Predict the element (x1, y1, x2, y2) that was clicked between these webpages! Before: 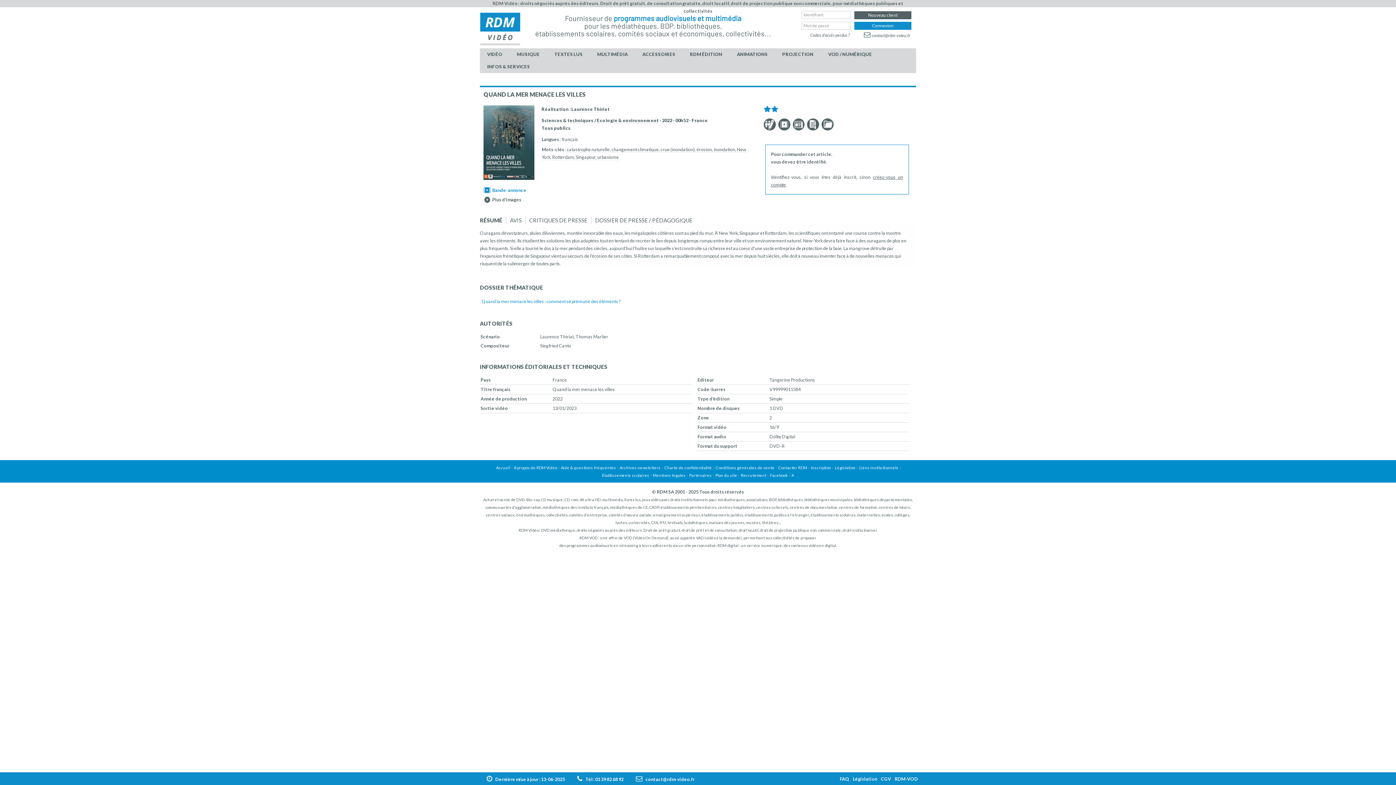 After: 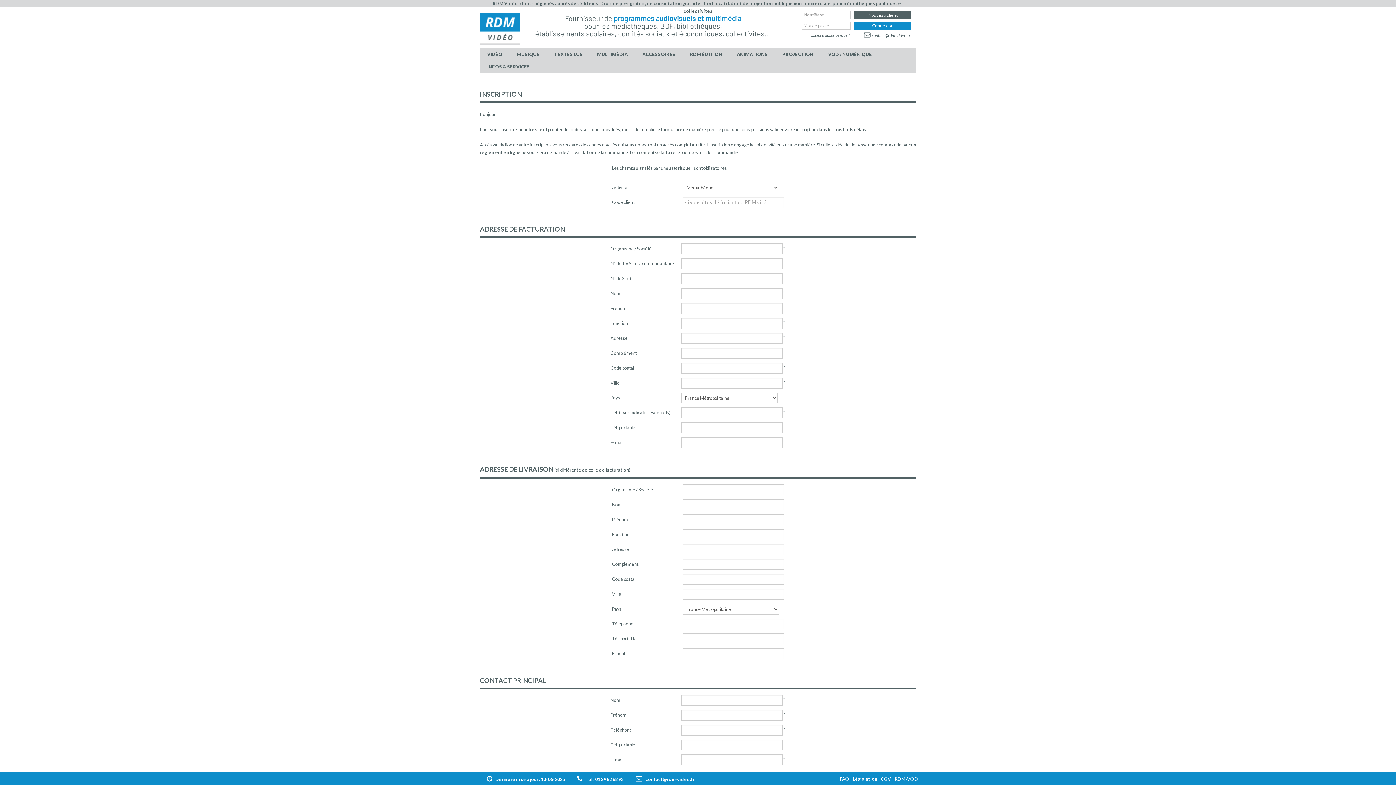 Action: label: Nouveau client bbox: (854, 11, 911, 19)